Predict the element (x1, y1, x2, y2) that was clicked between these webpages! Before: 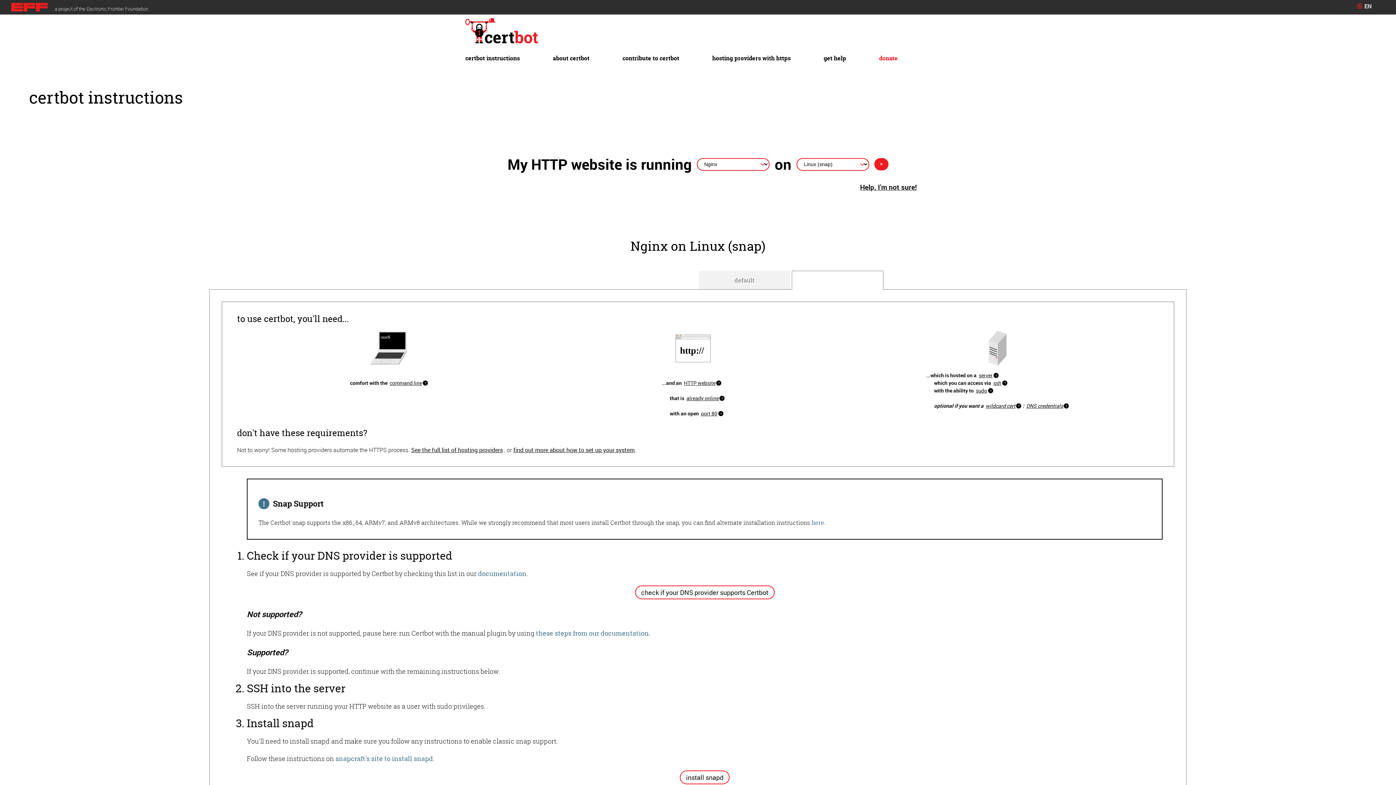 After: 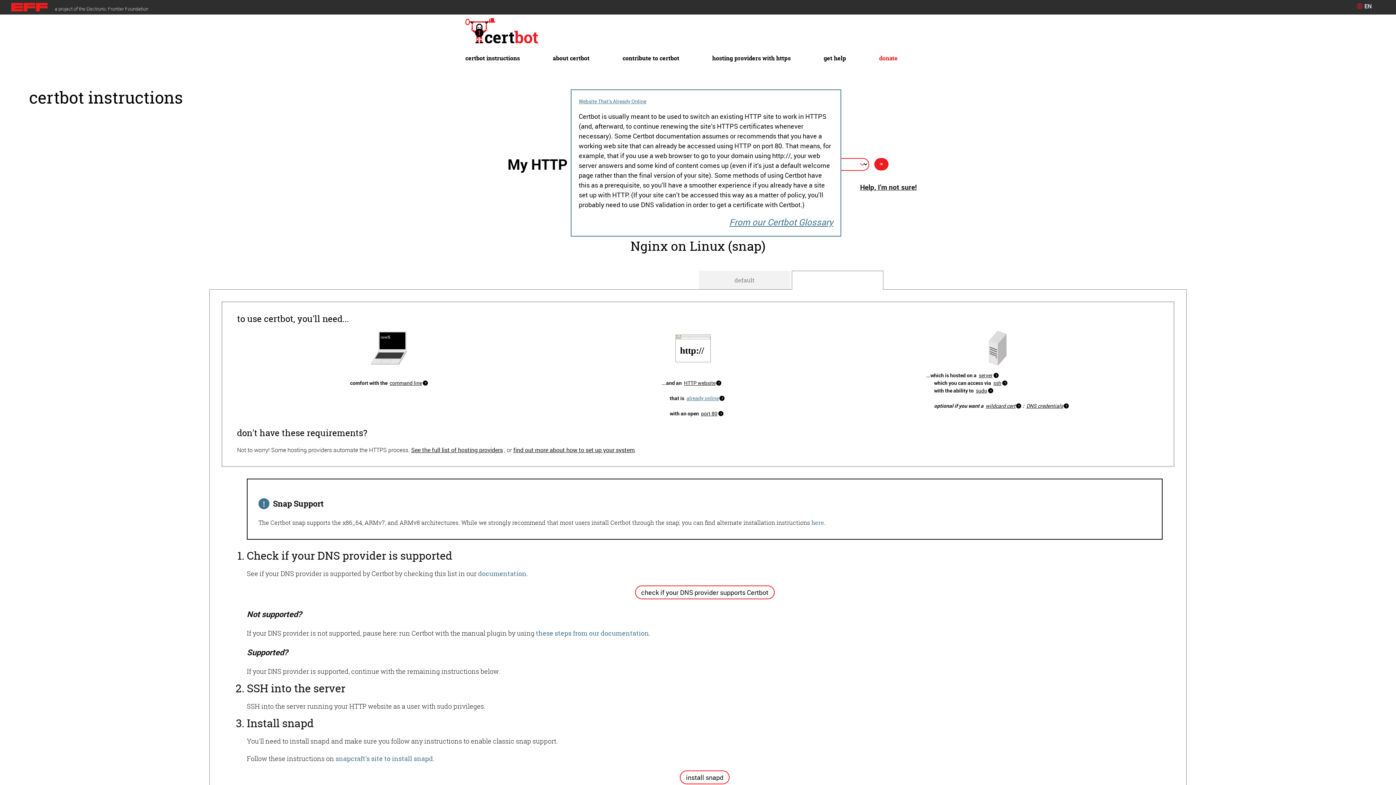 Action: label: already online bbox: (686, 394, 725, 402)